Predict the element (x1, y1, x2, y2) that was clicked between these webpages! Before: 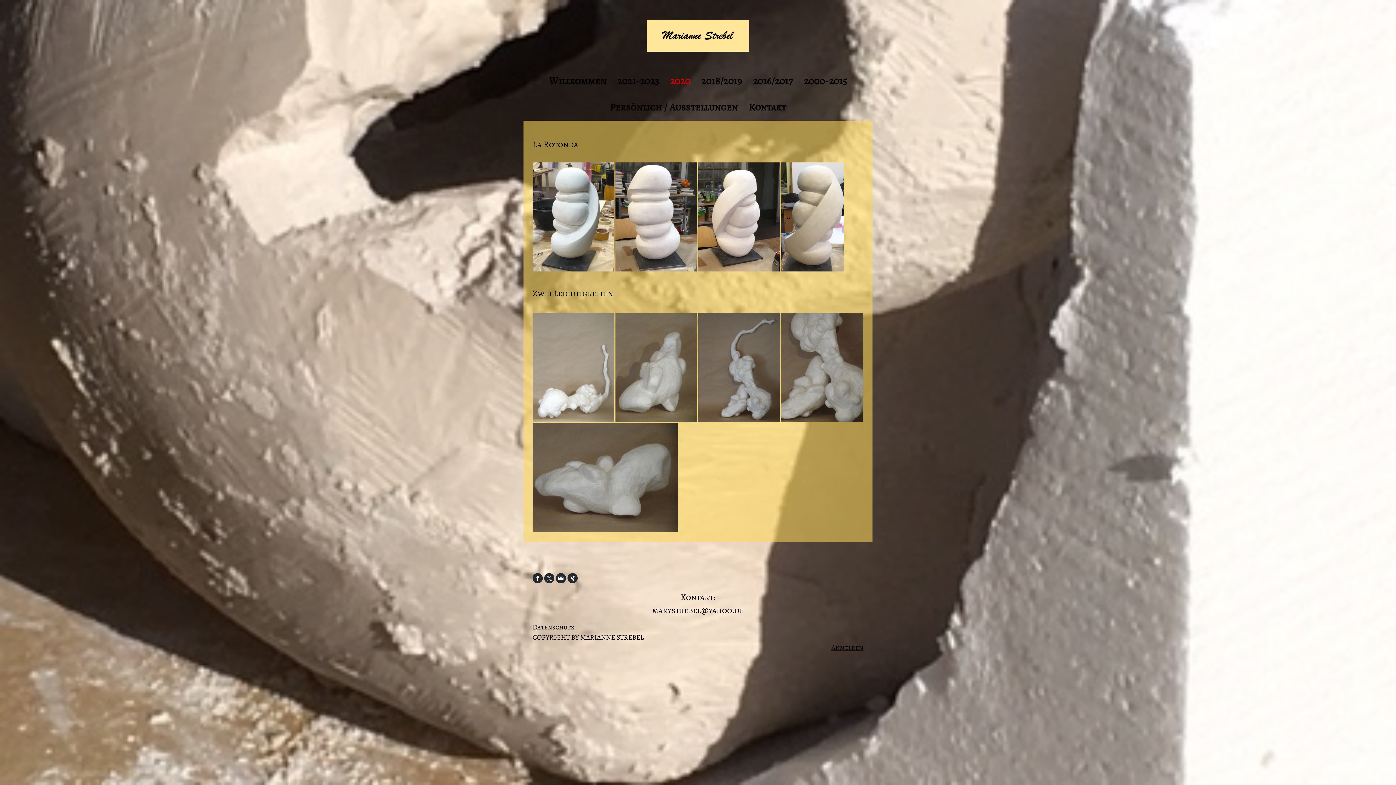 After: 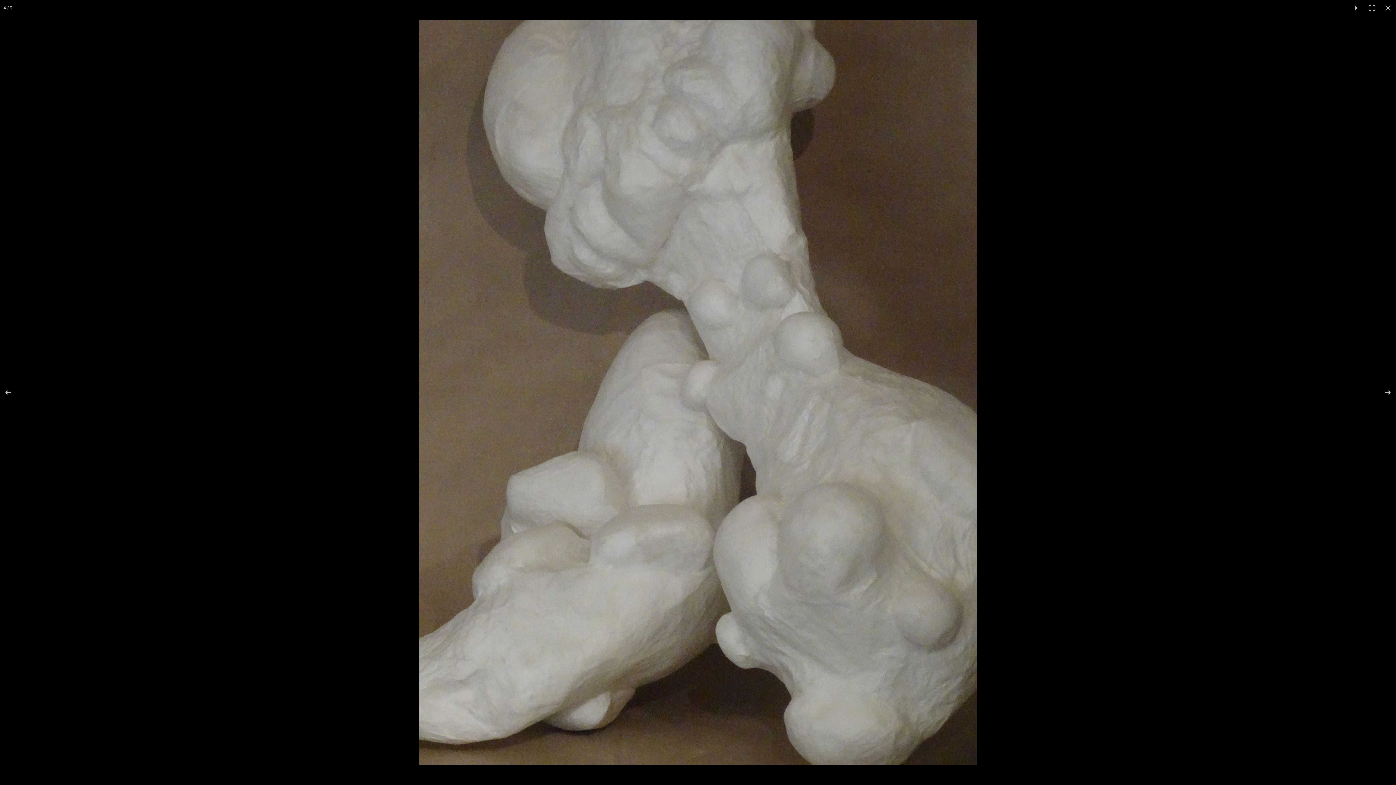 Action: bbox: (781, 313, 863, 422)